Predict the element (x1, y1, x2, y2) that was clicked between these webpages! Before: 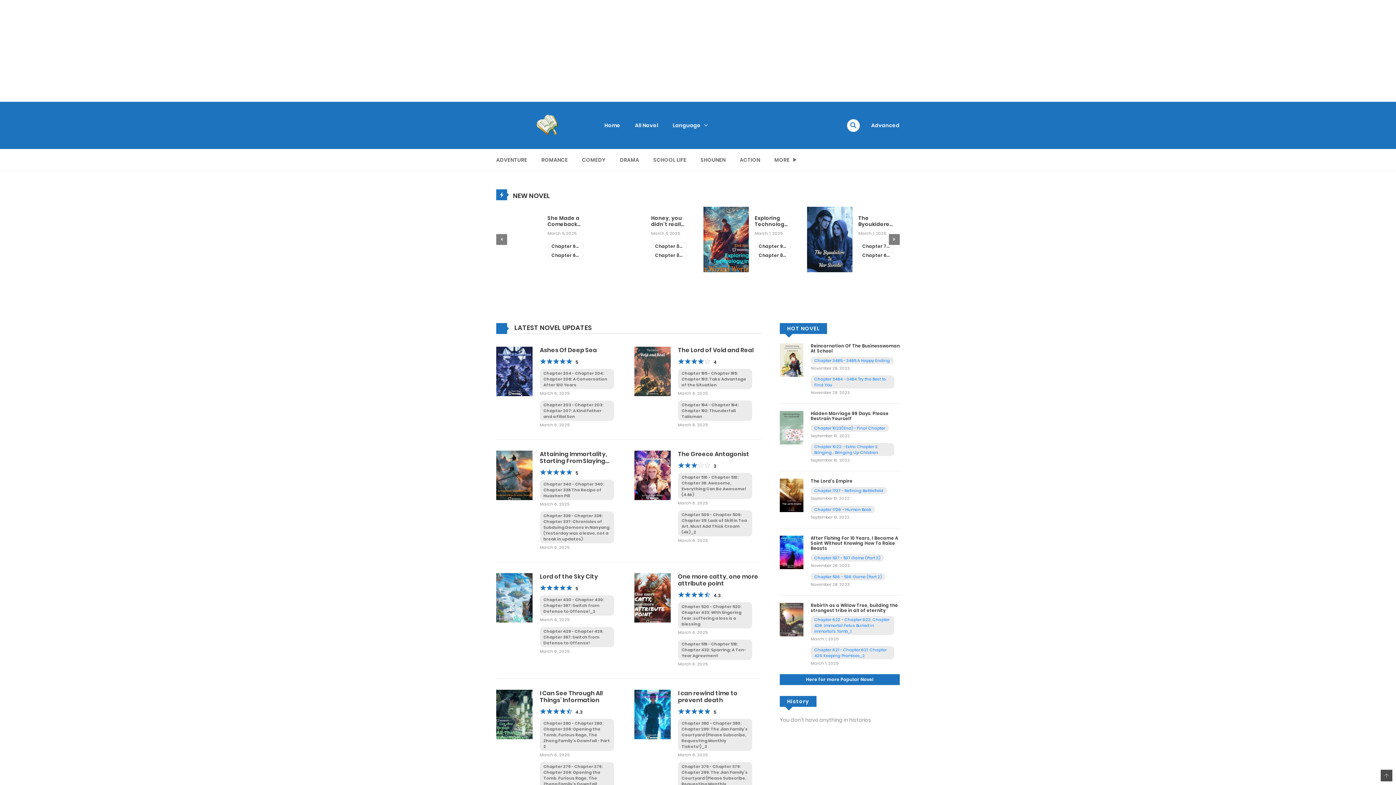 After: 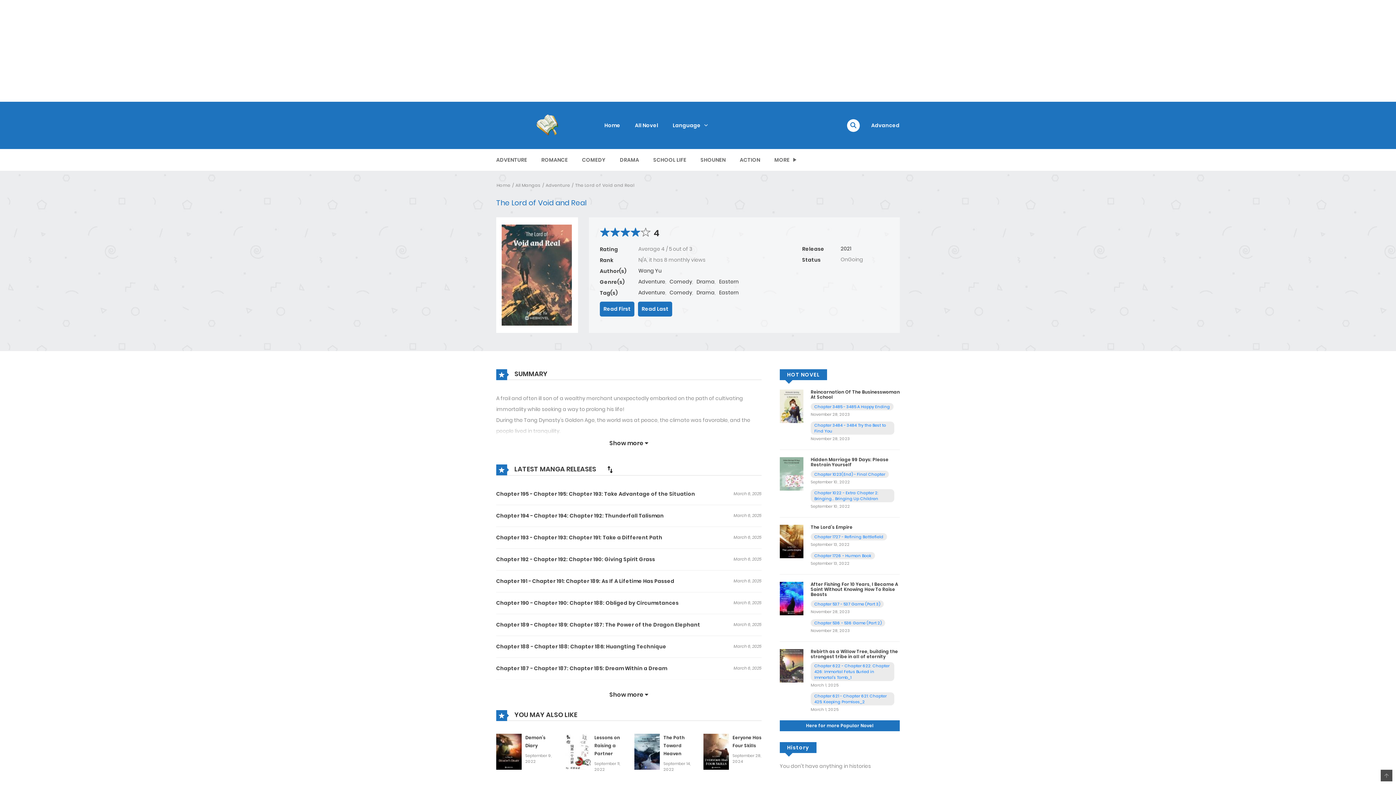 Action: bbox: (634, 367, 670, 374)